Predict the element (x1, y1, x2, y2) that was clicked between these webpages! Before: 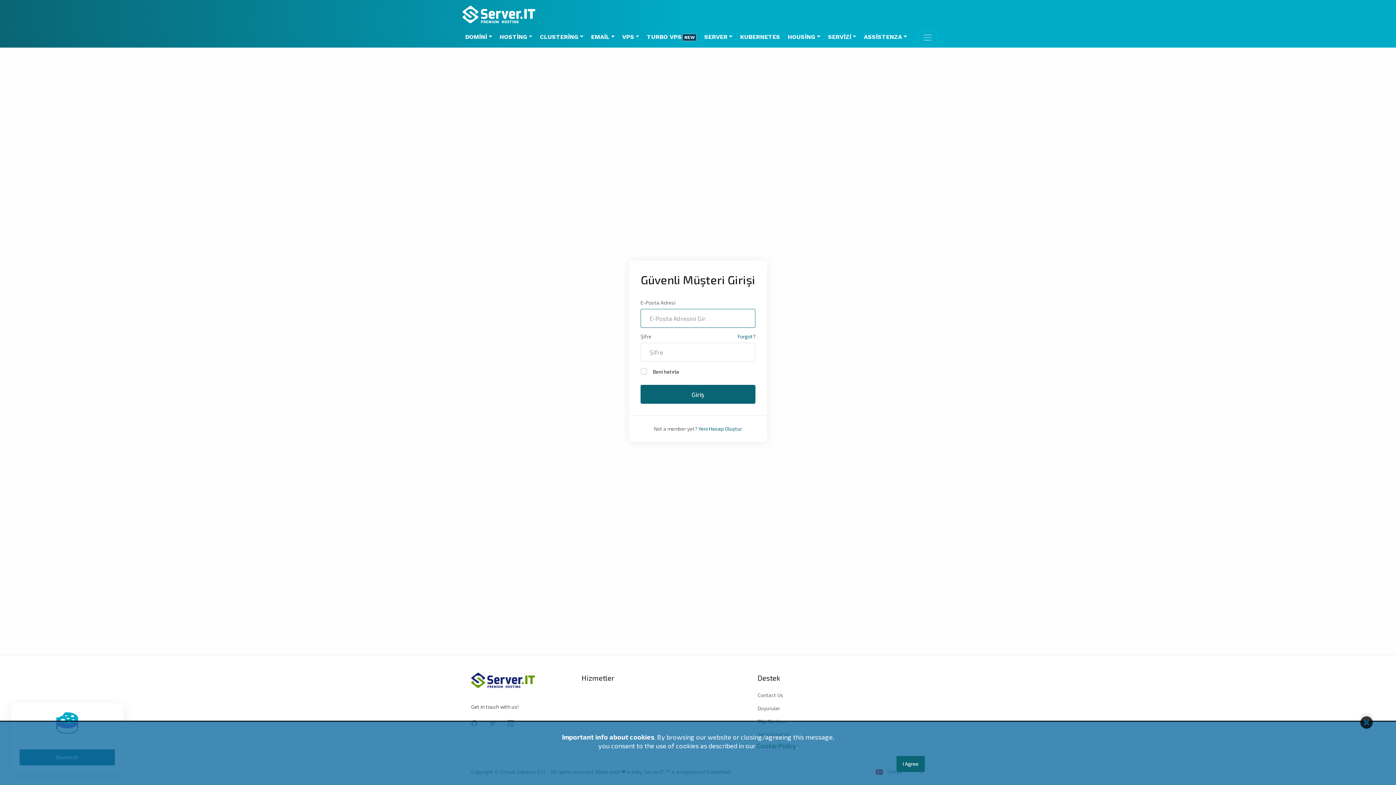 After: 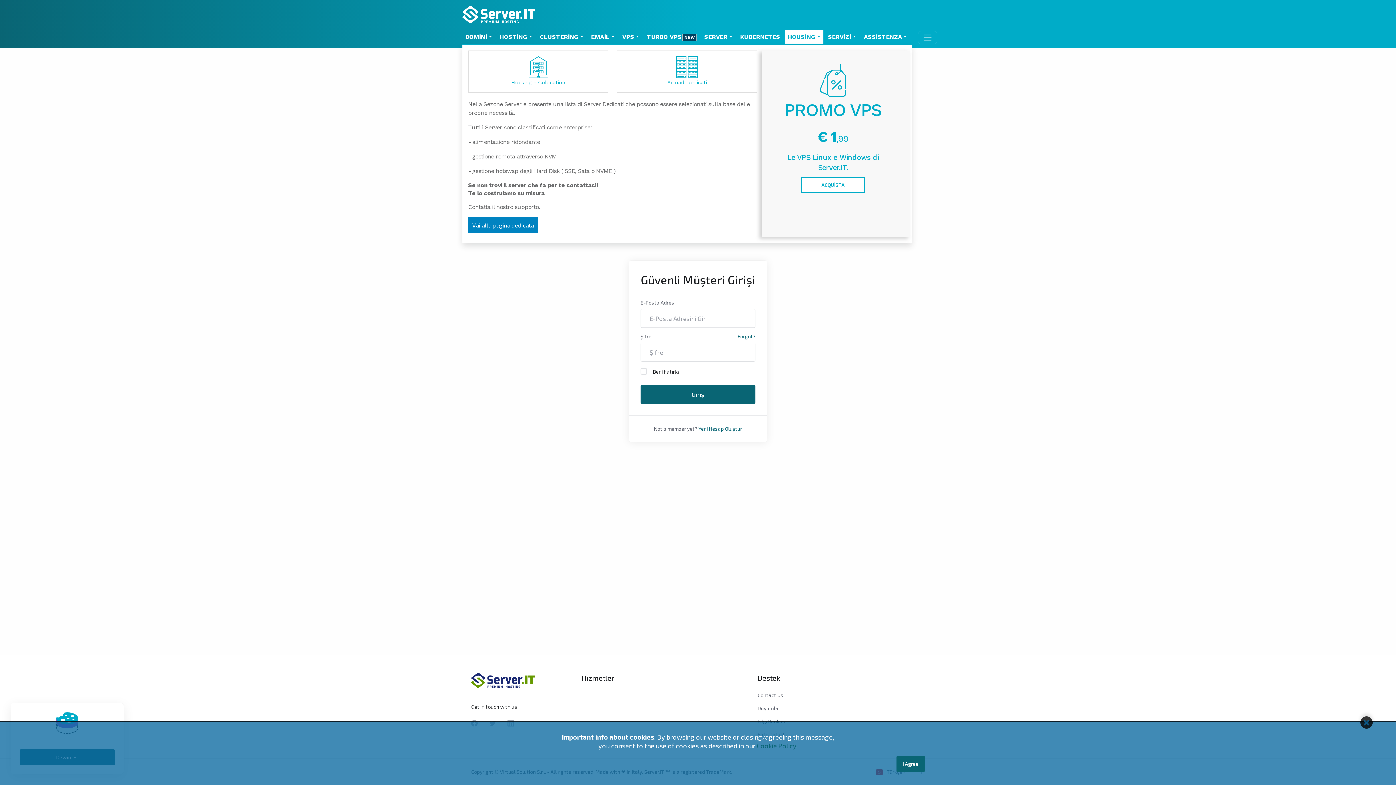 Action: bbox: (785, 29, 823, 44) label: HOUSİNG